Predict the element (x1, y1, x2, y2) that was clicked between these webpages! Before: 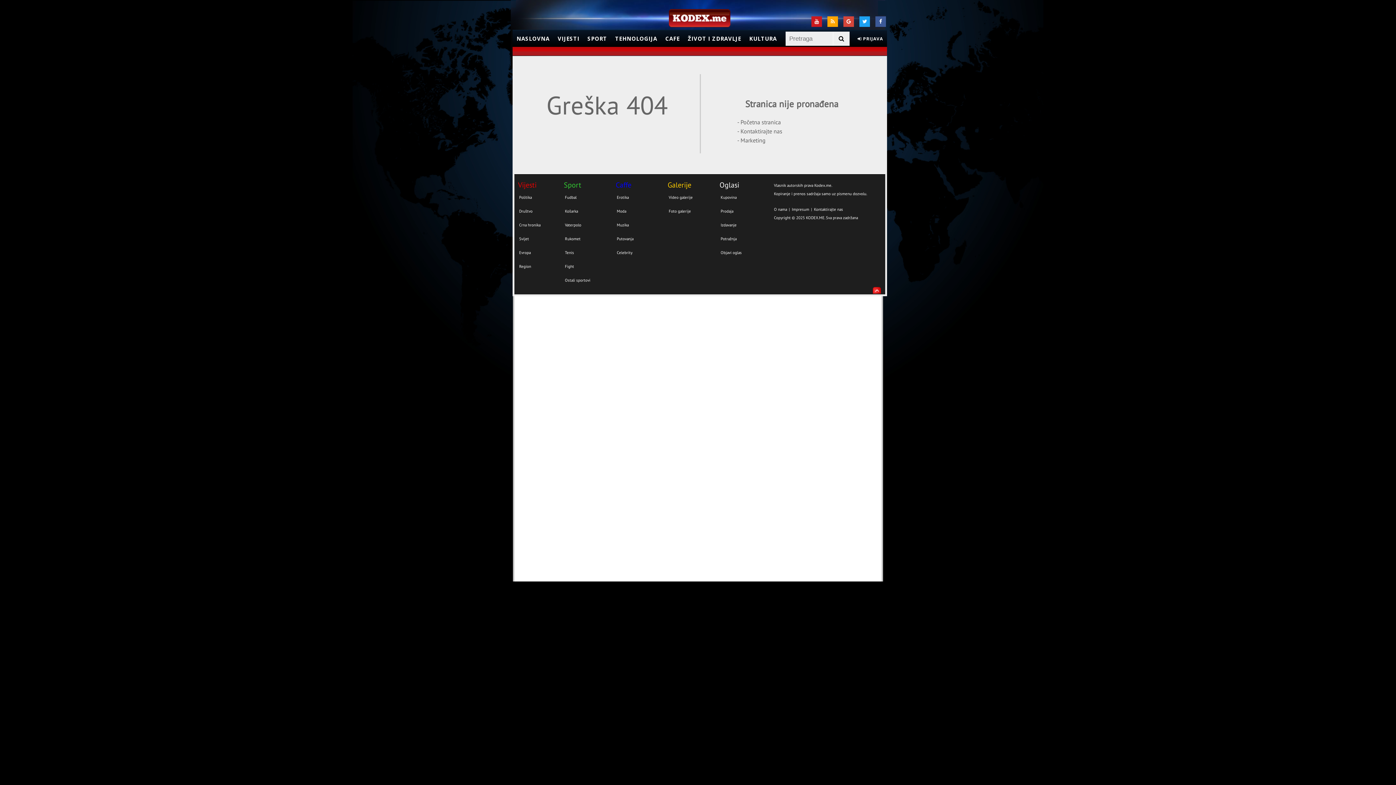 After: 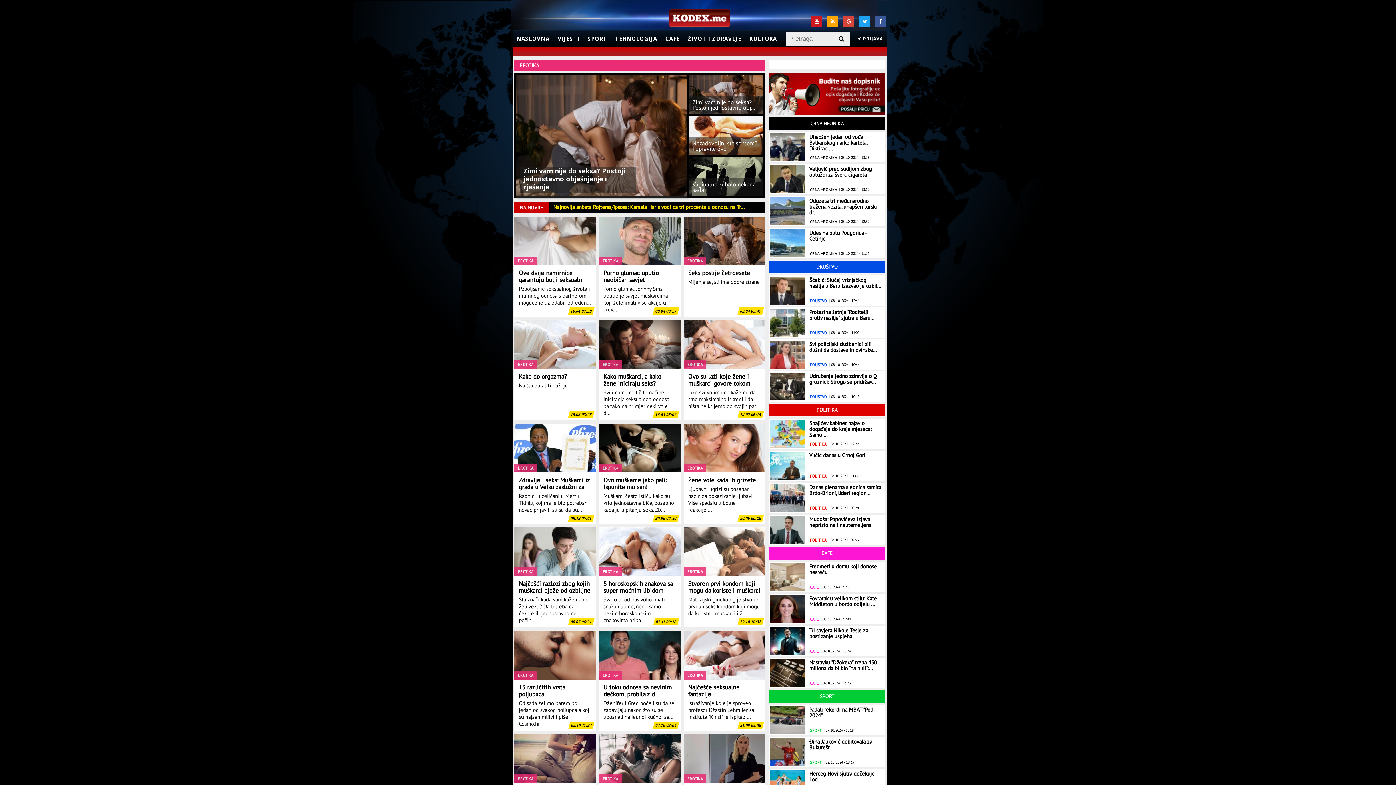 Action: bbox: (615, 190, 667, 204) label: Erotika